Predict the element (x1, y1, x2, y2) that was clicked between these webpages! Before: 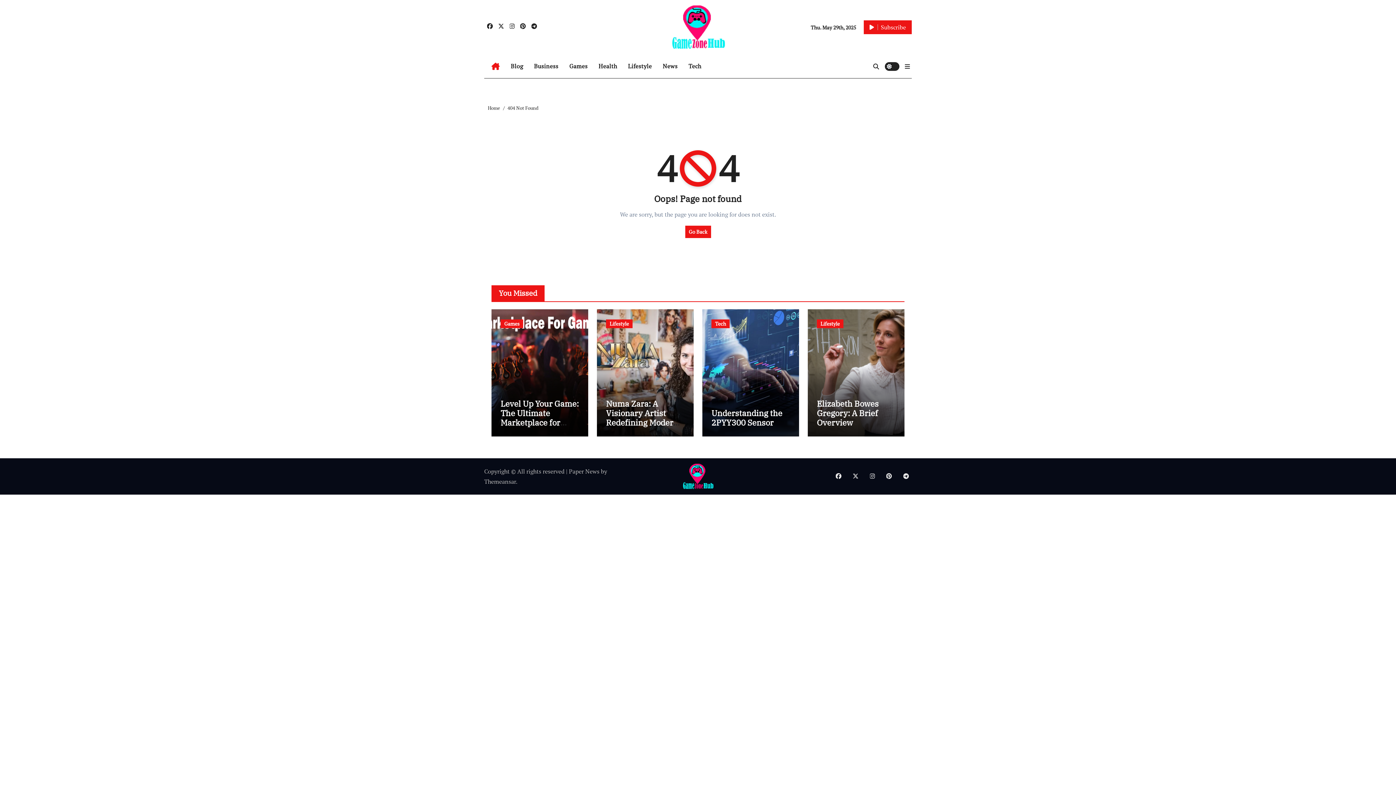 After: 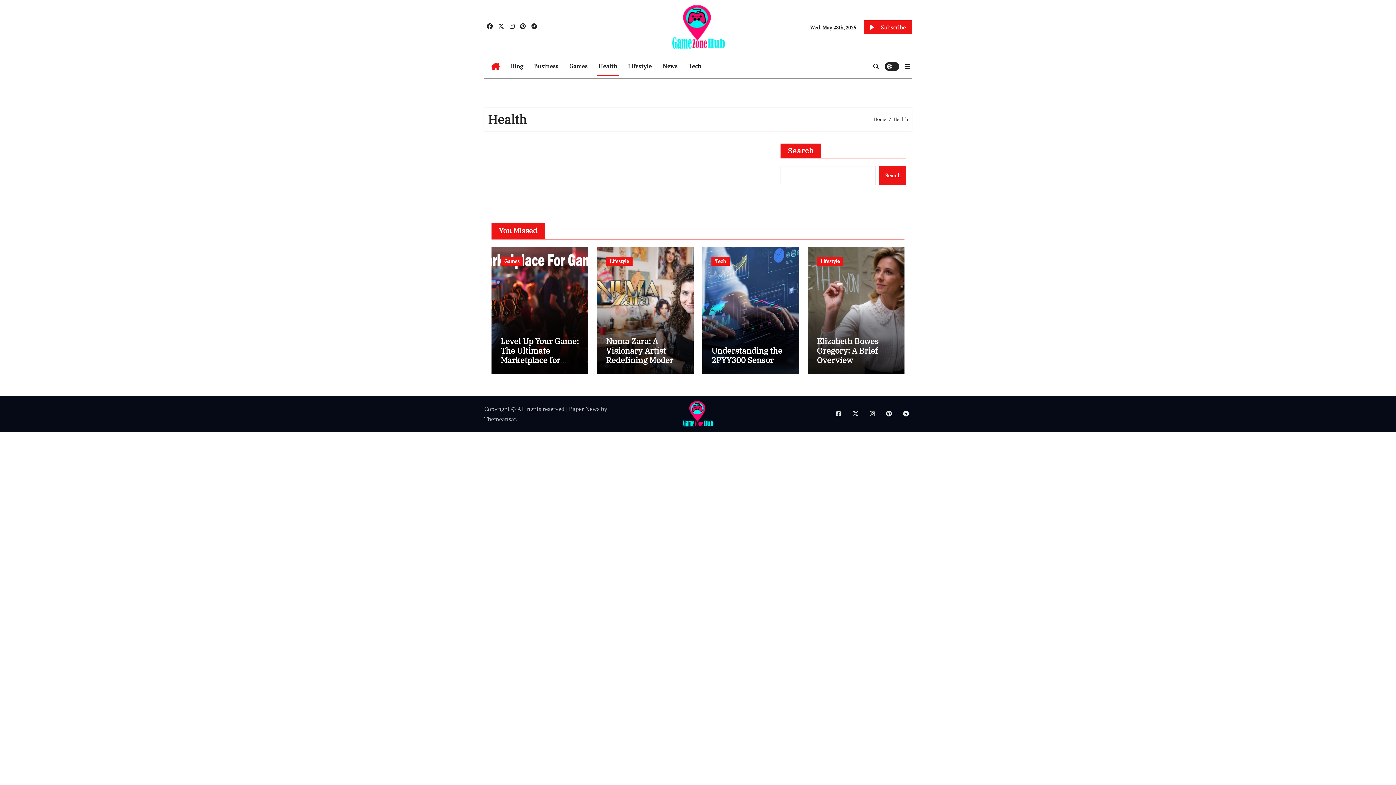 Action: bbox: (593, 56, 622, 76) label: Health